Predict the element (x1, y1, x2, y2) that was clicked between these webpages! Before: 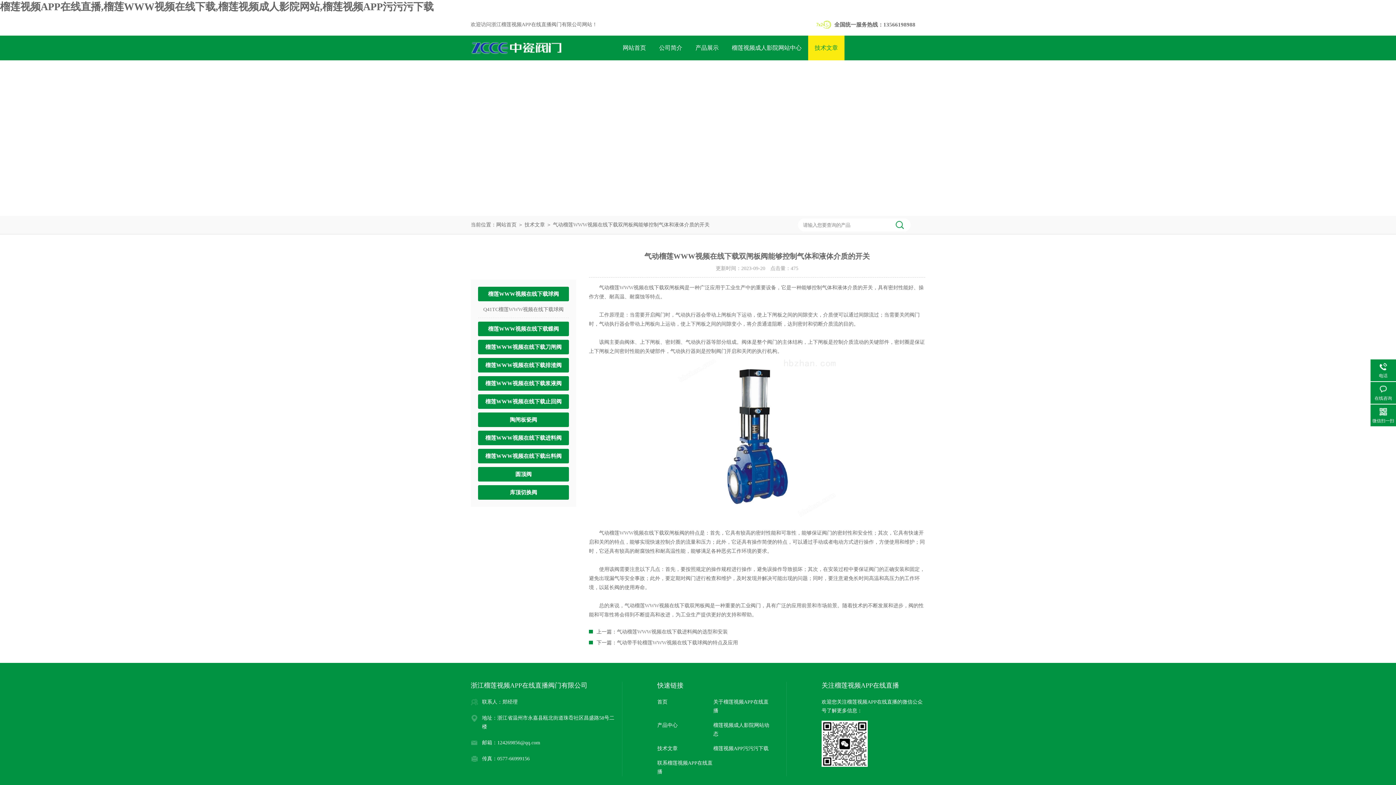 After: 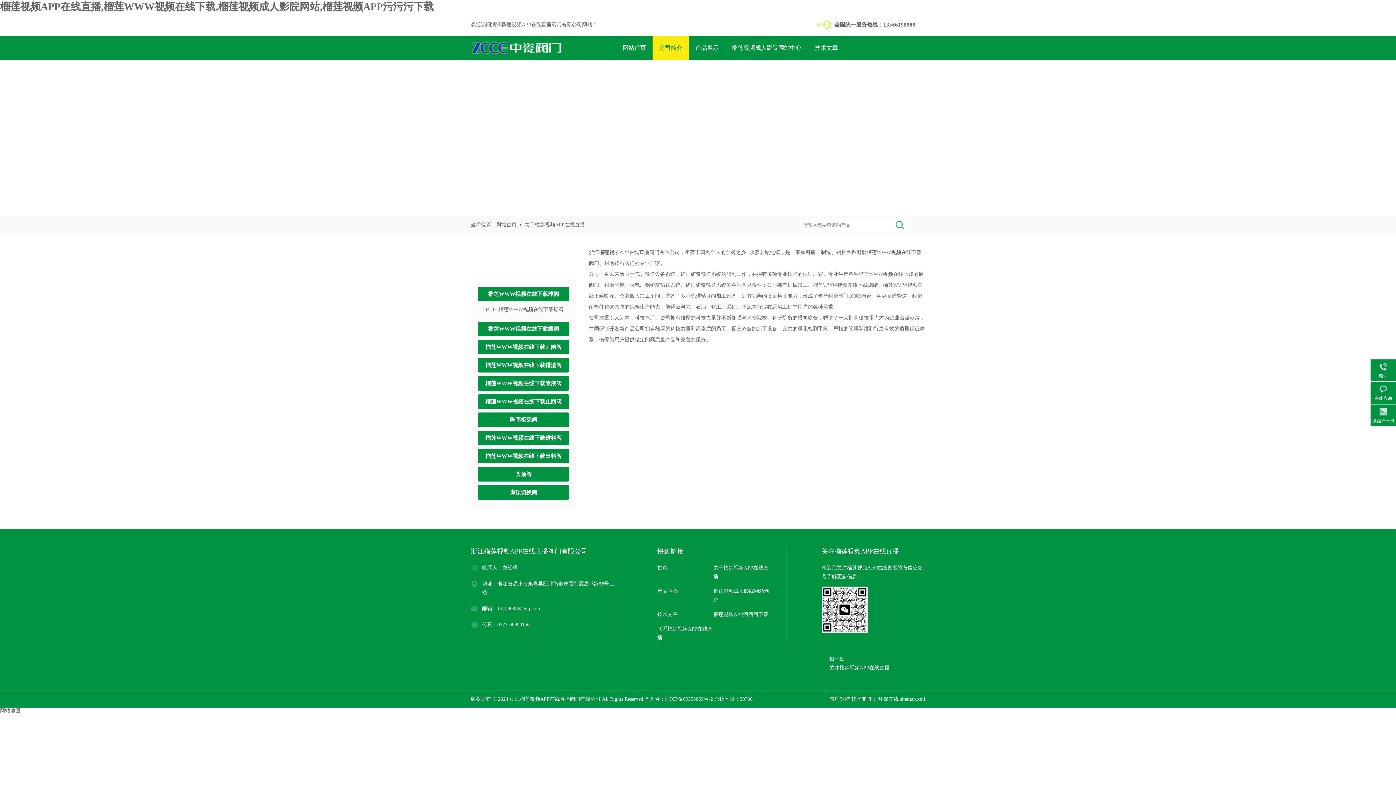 Action: label: 公司简介 bbox: (652, 35, 689, 60)